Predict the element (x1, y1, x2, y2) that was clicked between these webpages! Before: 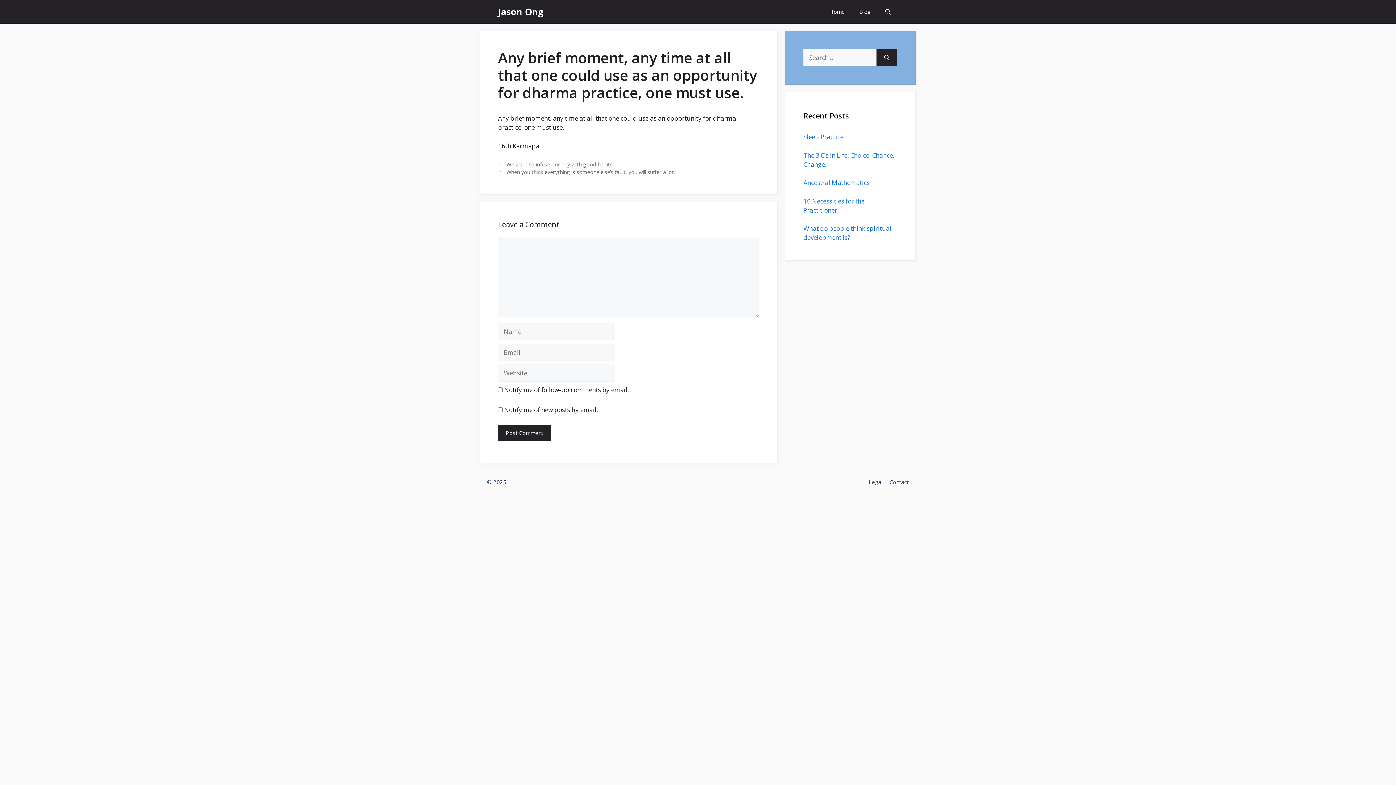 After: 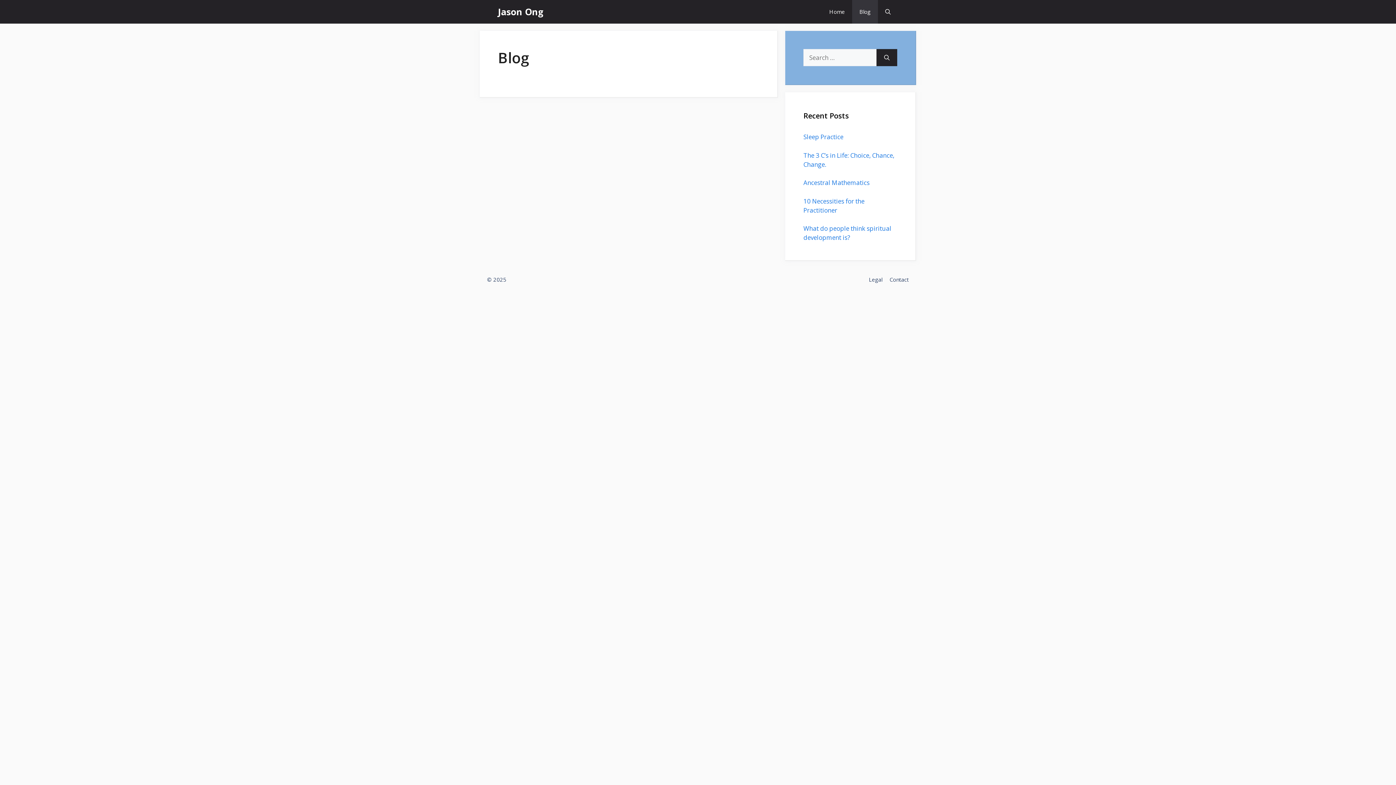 Action: label: Blog bbox: (852, 0, 878, 23)